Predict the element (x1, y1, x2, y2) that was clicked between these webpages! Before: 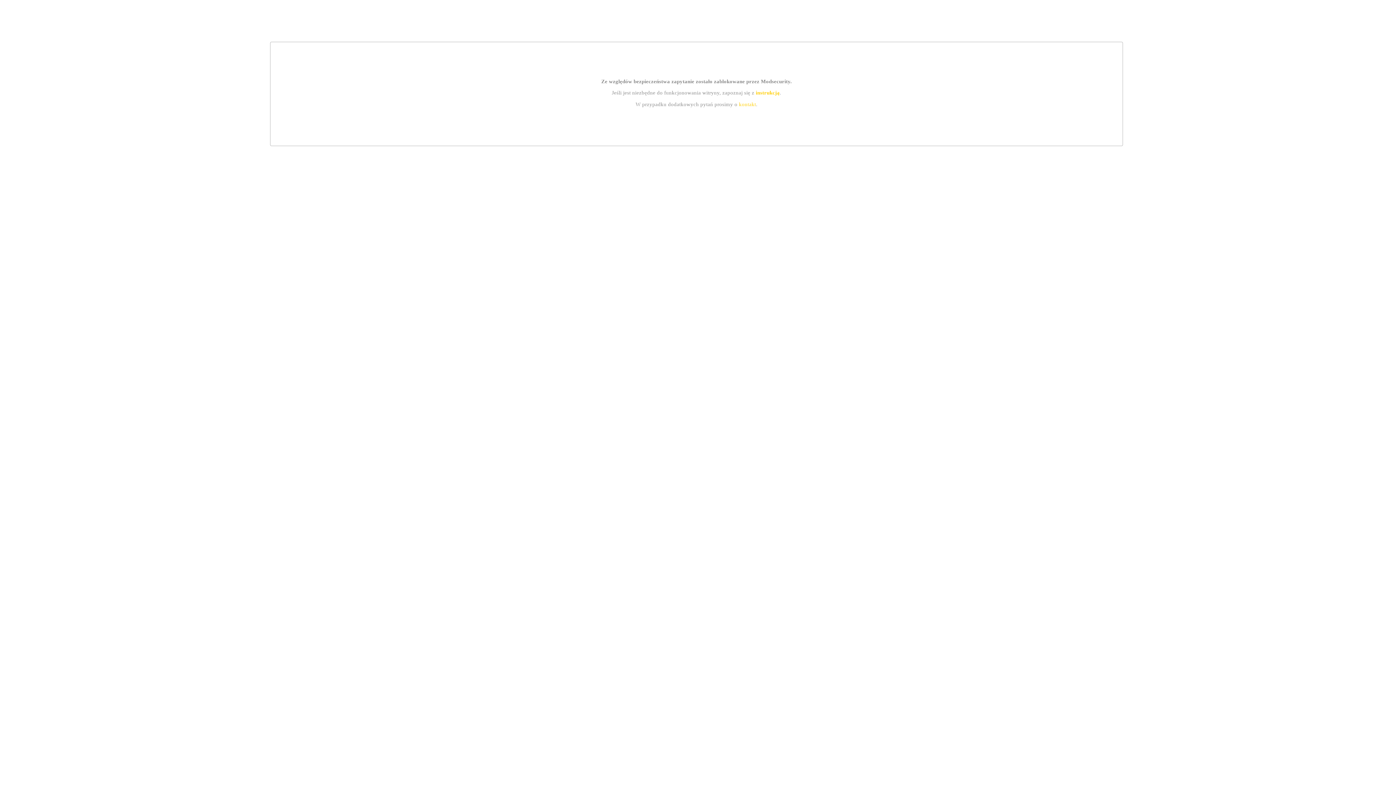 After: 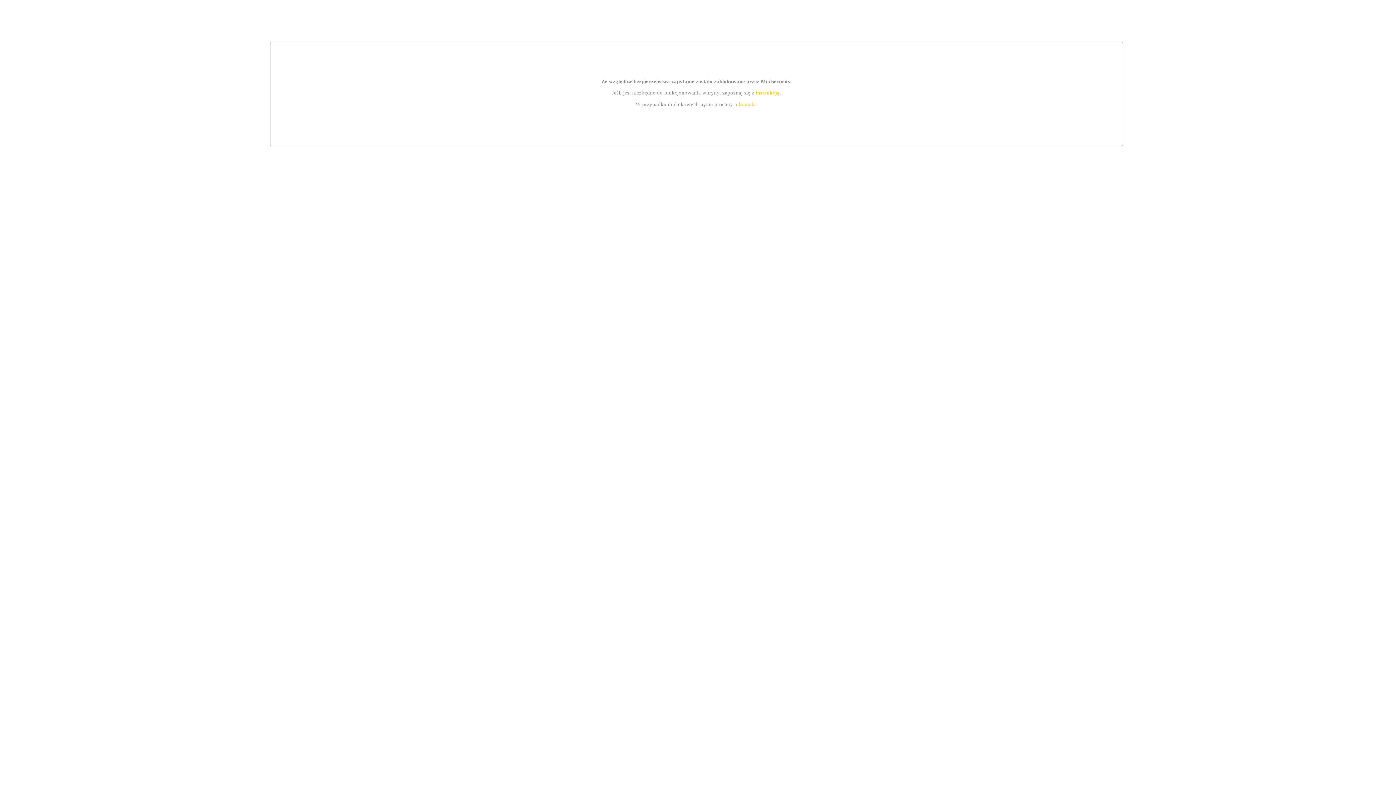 Action: label: instrukcją bbox: (755, 89, 779, 95)